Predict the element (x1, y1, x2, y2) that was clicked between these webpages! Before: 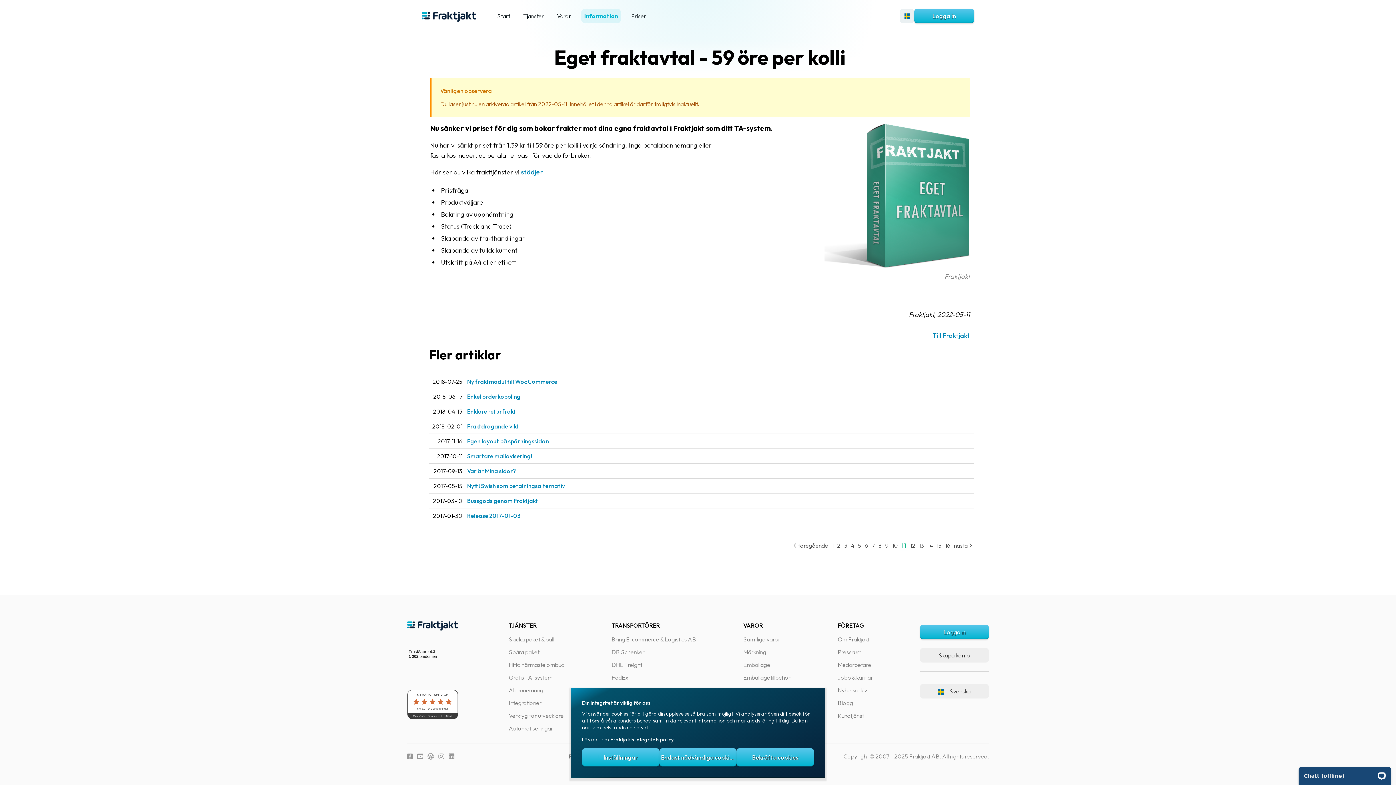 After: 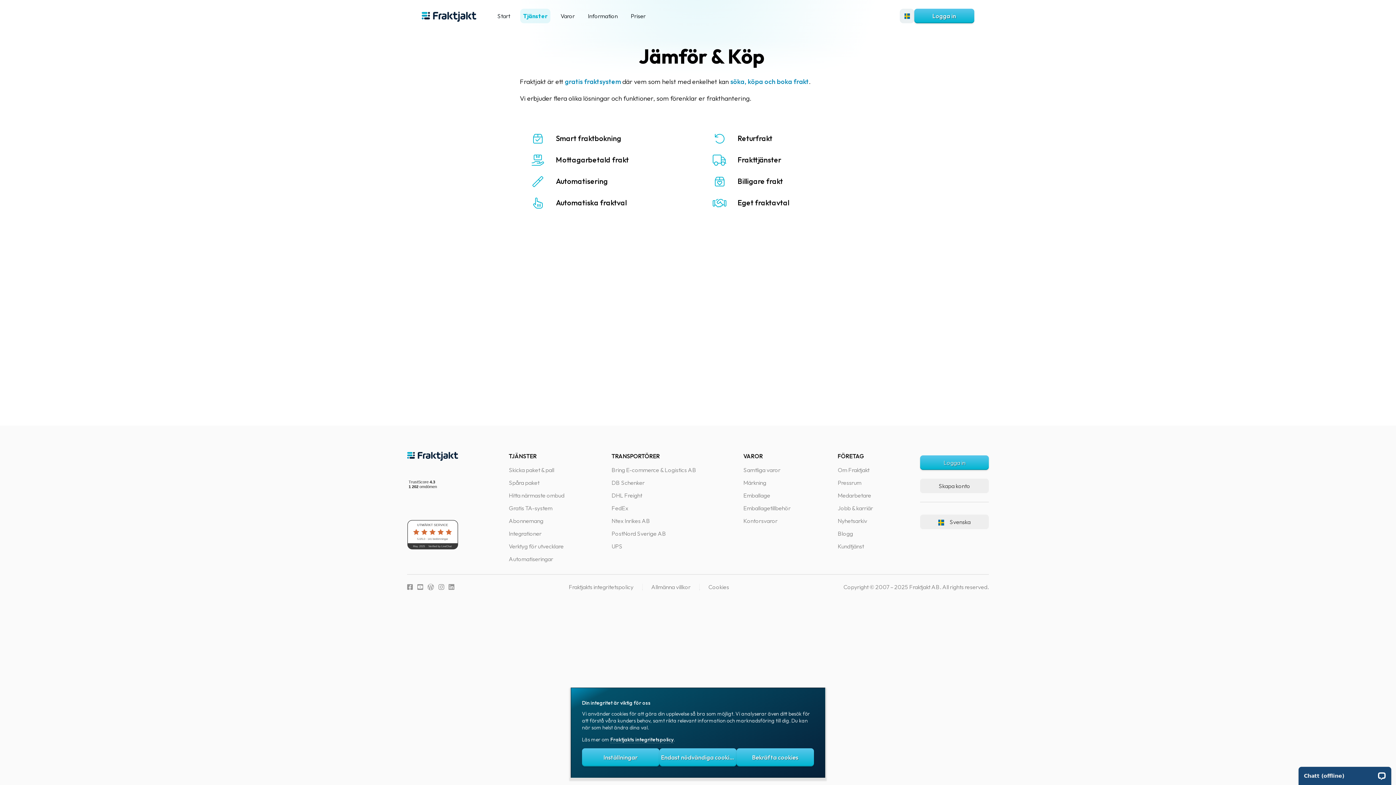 Action: bbox: (508, 636, 554, 643) label: Skicka paket & pall